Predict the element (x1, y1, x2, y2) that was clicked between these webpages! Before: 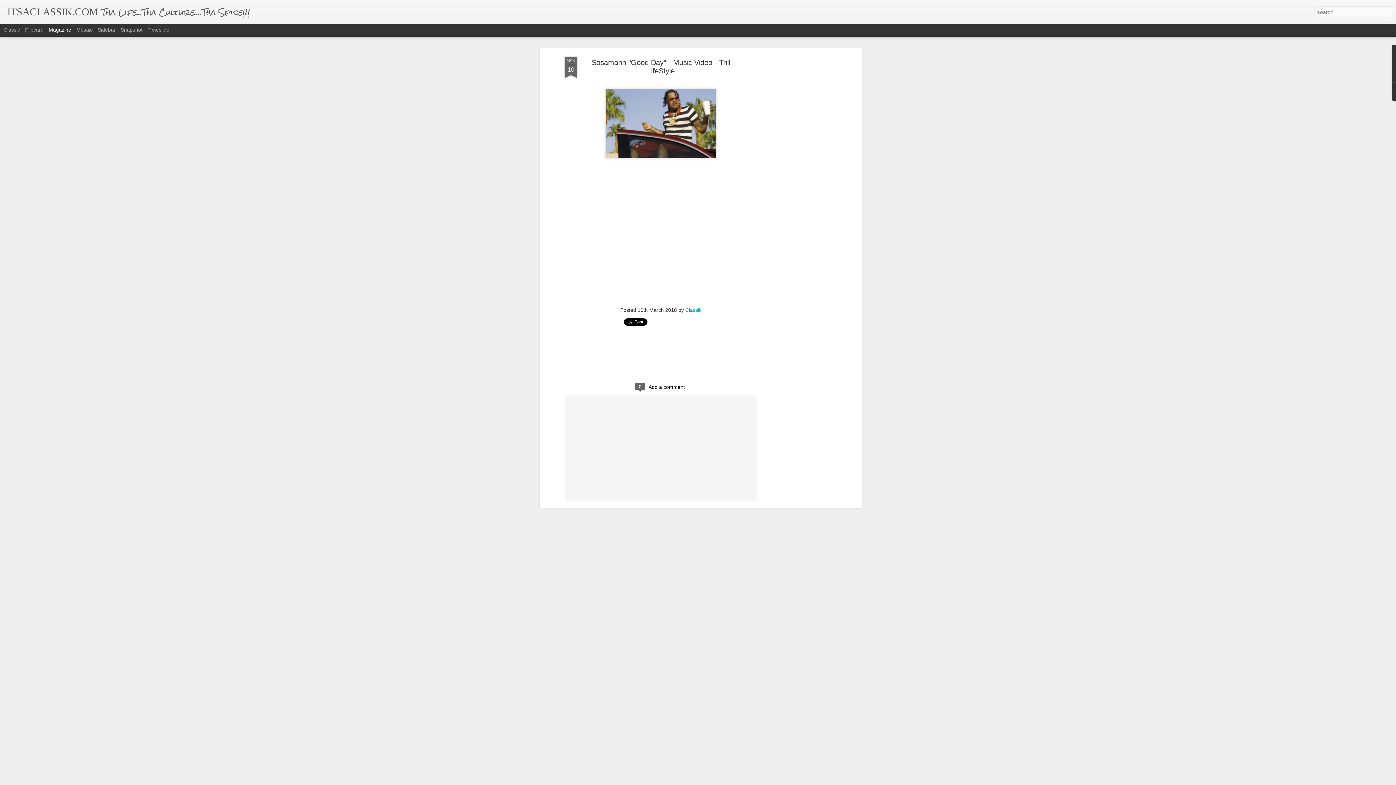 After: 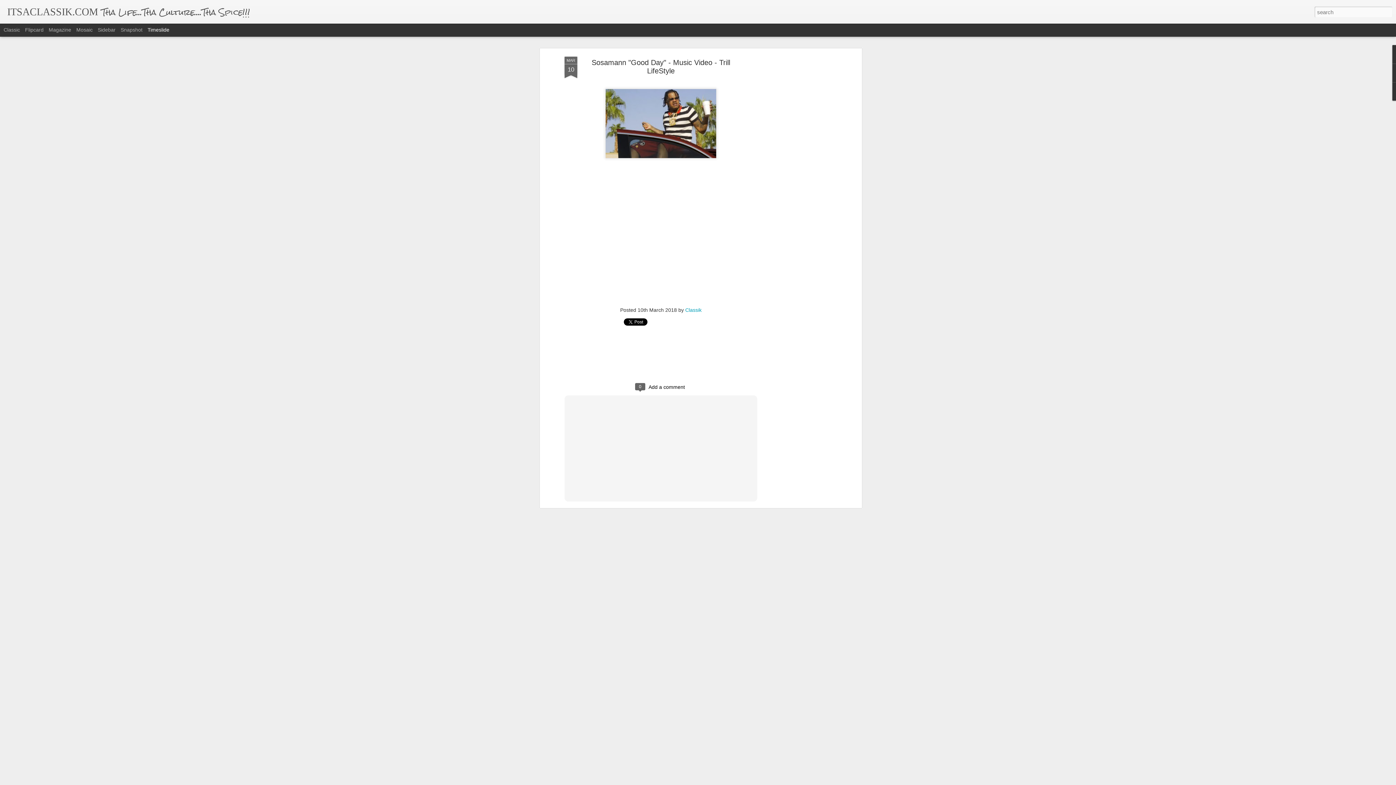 Action: label: Timeslide bbox: (147, 26, 169, 32)